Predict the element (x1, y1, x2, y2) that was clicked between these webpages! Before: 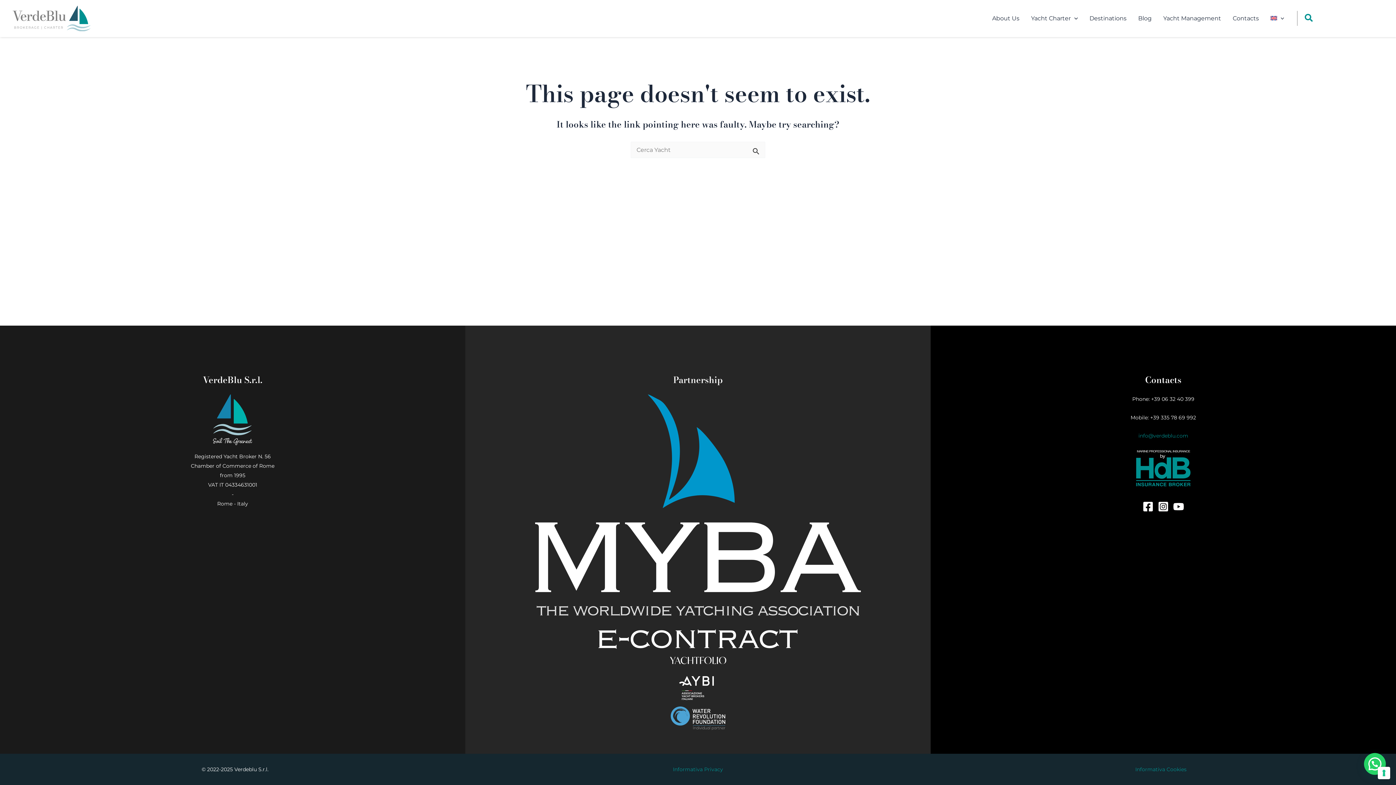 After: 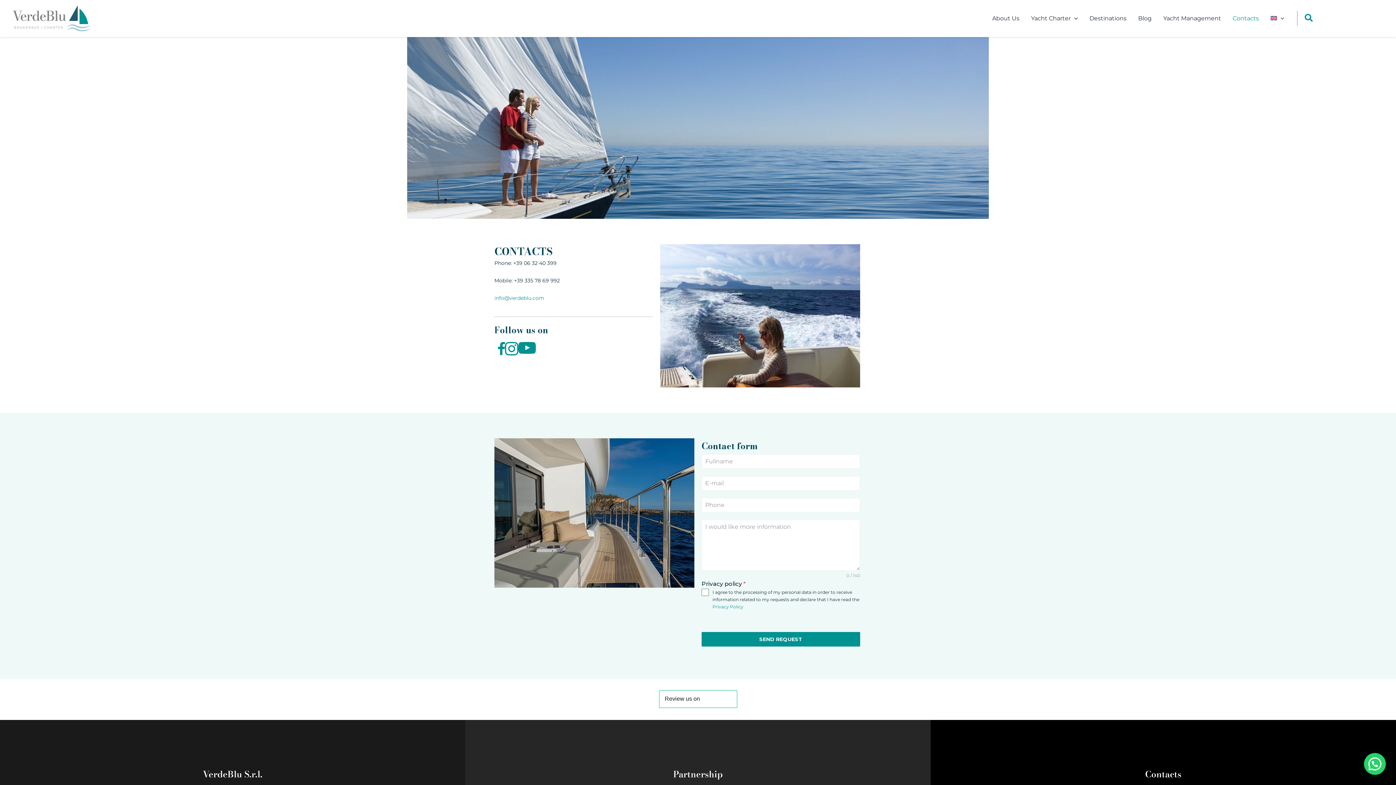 Action: bbox: (1227, 11, 1265, 25) label: Contacts